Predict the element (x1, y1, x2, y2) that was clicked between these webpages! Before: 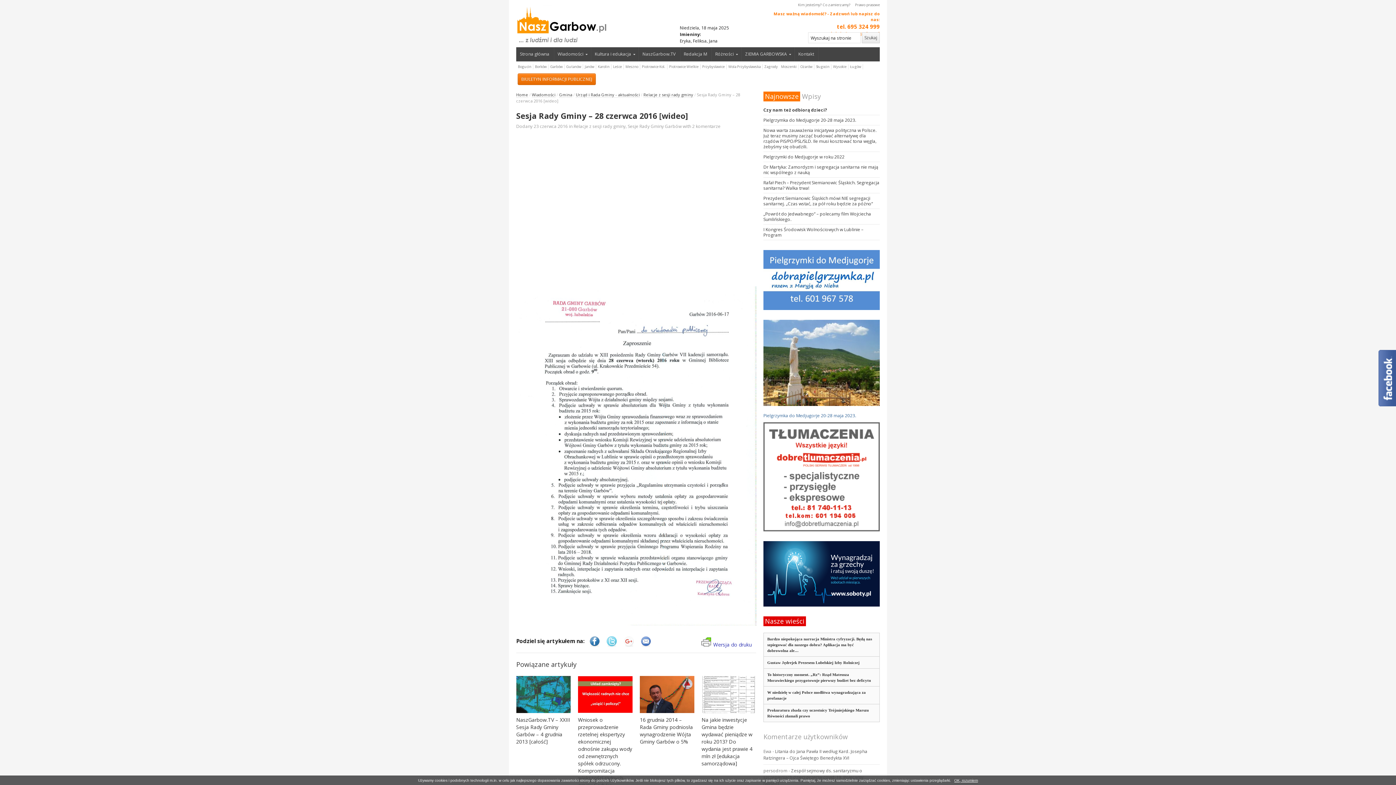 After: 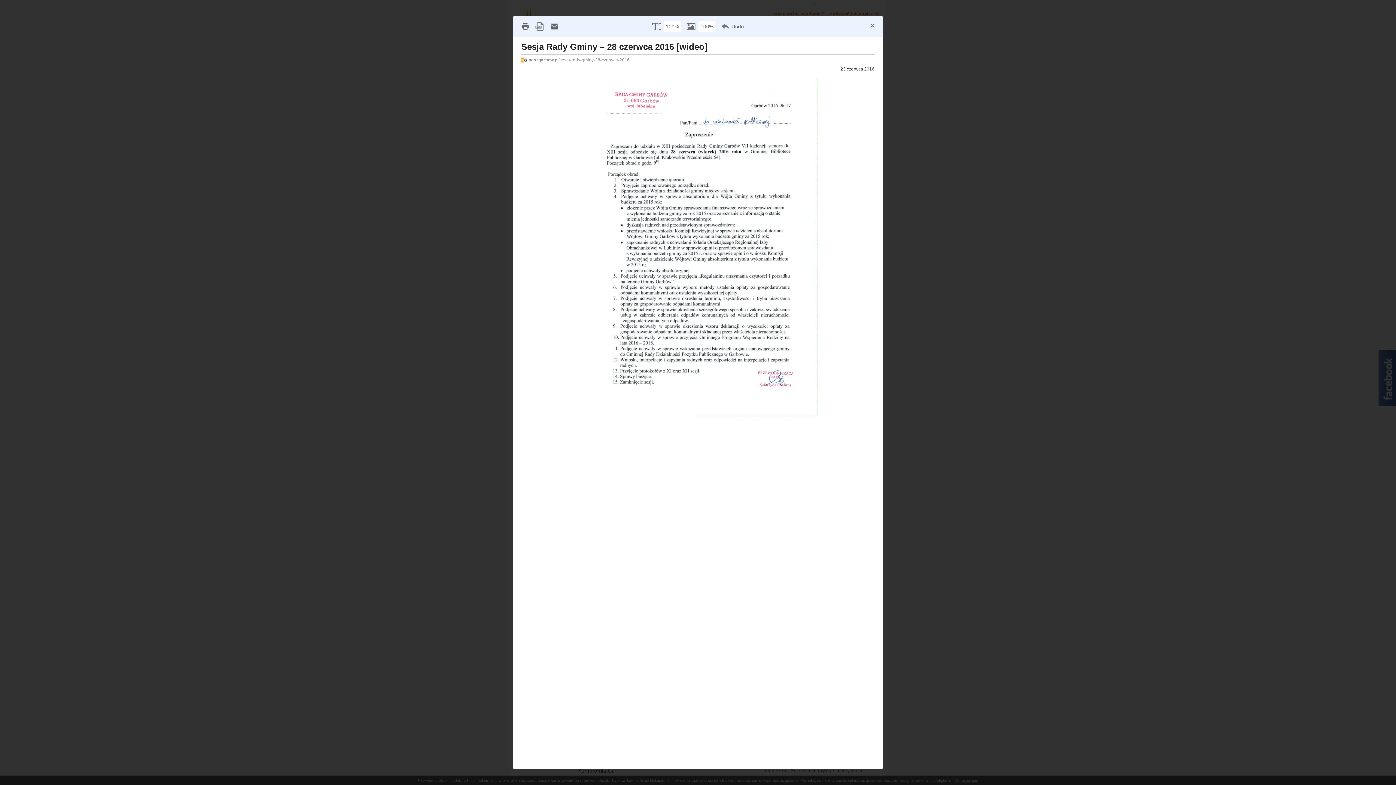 Action: bbox: (701, 641, 751, 648) label: Wersja do druku